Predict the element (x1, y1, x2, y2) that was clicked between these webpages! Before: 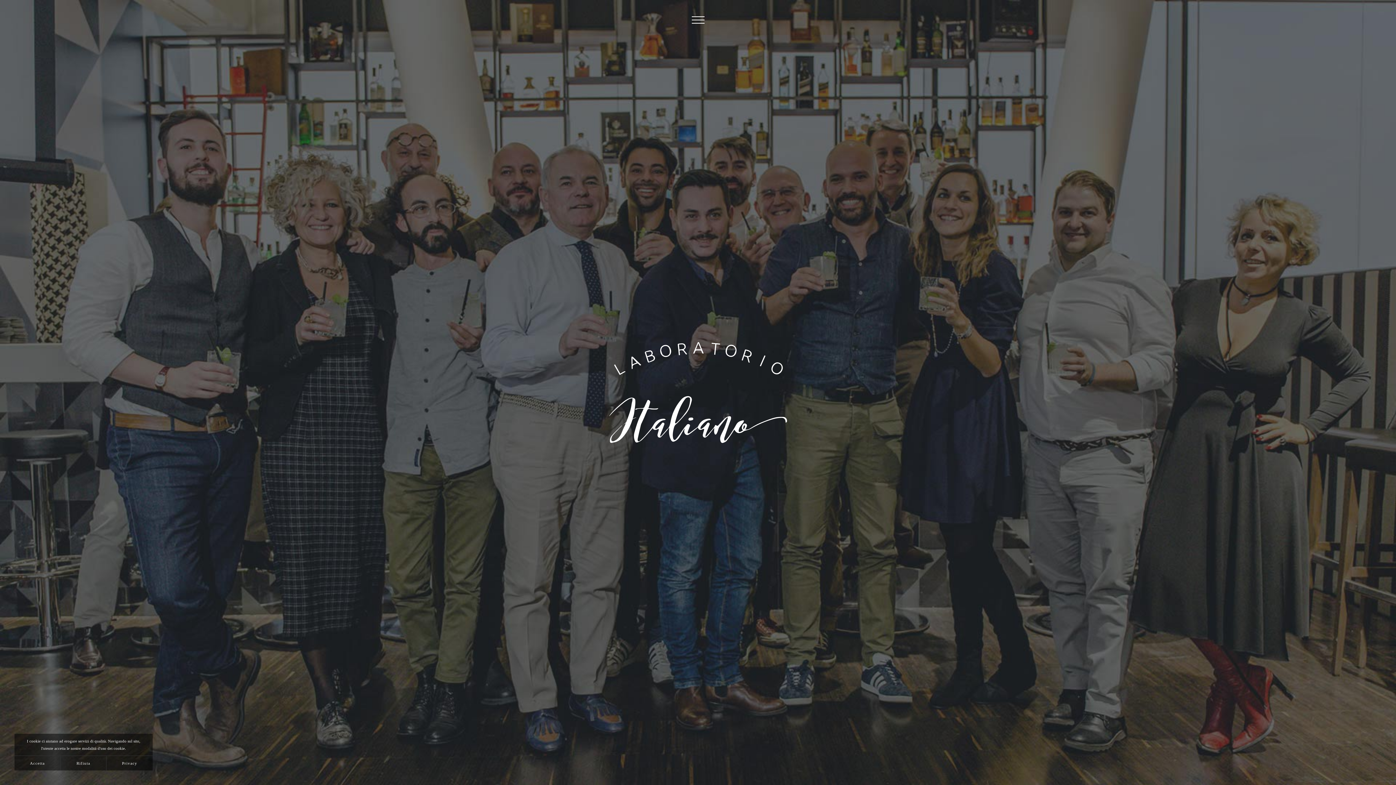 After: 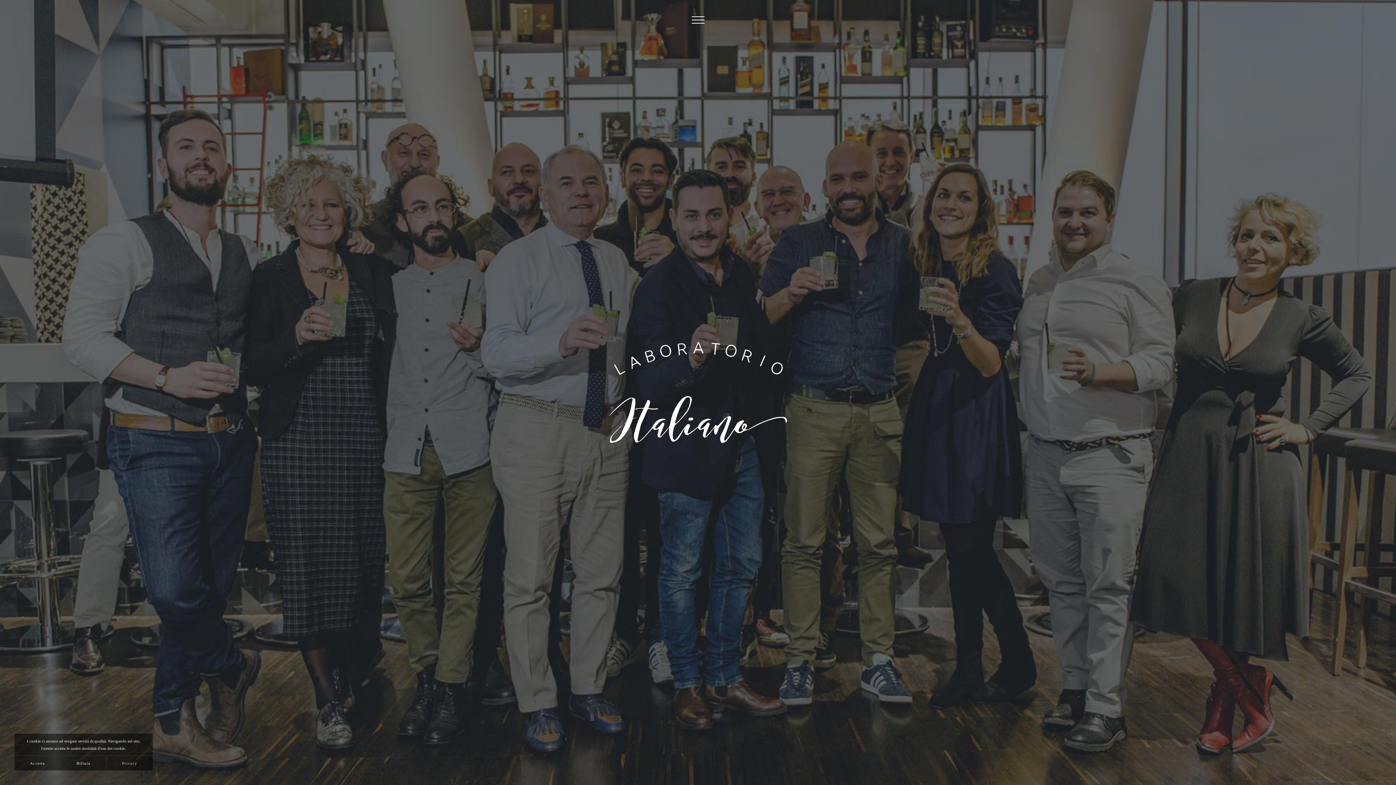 Action: bbox: (106, 756, 152, 770) label: Privacy